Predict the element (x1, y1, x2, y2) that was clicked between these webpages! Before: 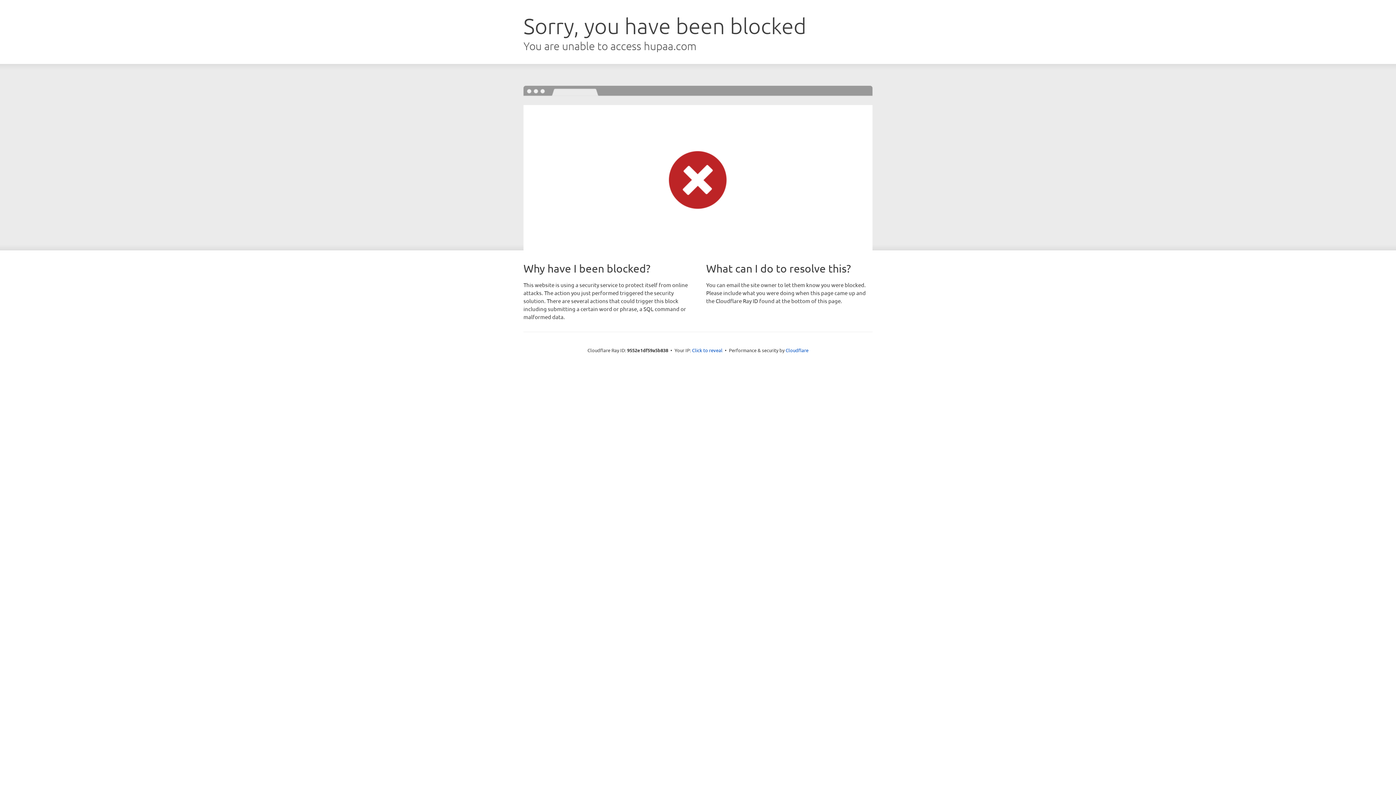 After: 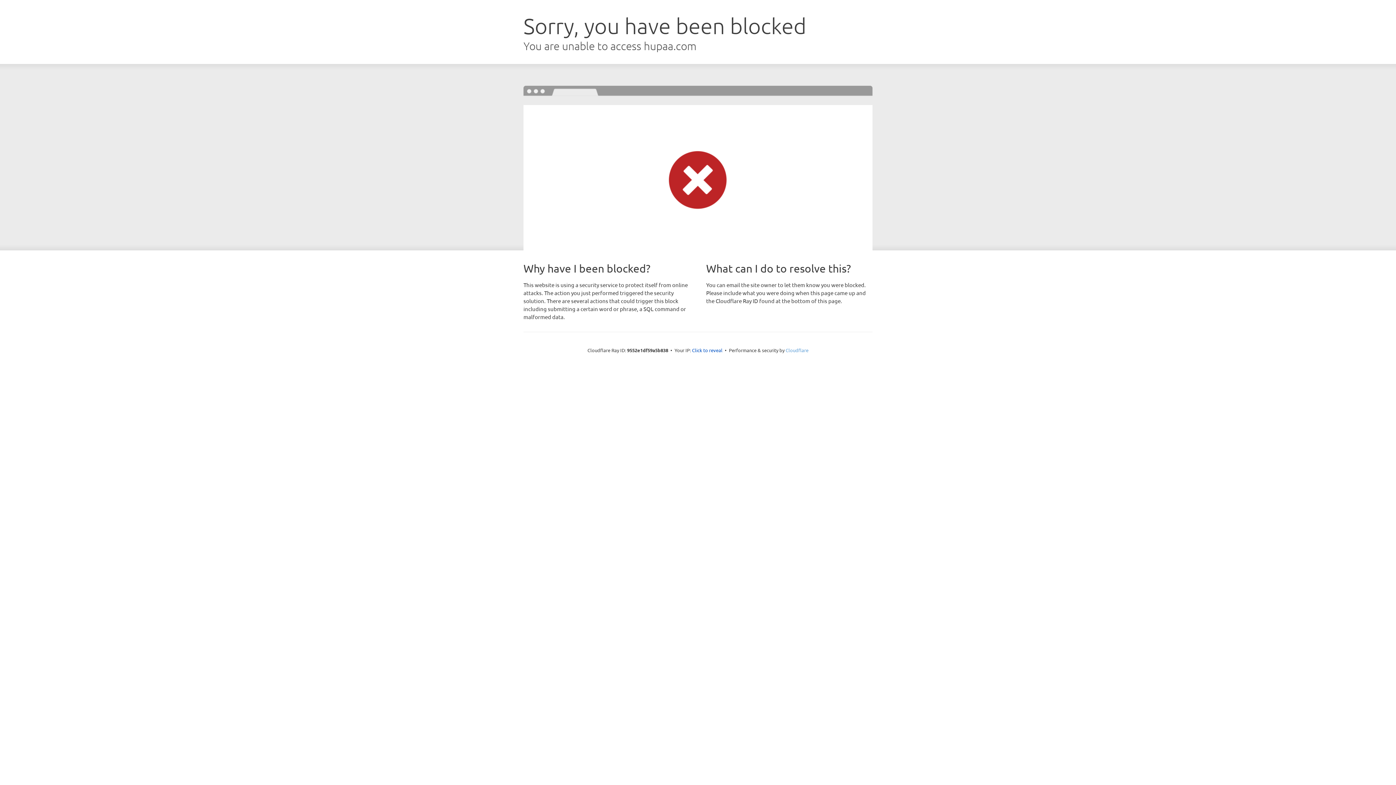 Action: label: Cloudflare bbox: (785, 347, 808, 353)